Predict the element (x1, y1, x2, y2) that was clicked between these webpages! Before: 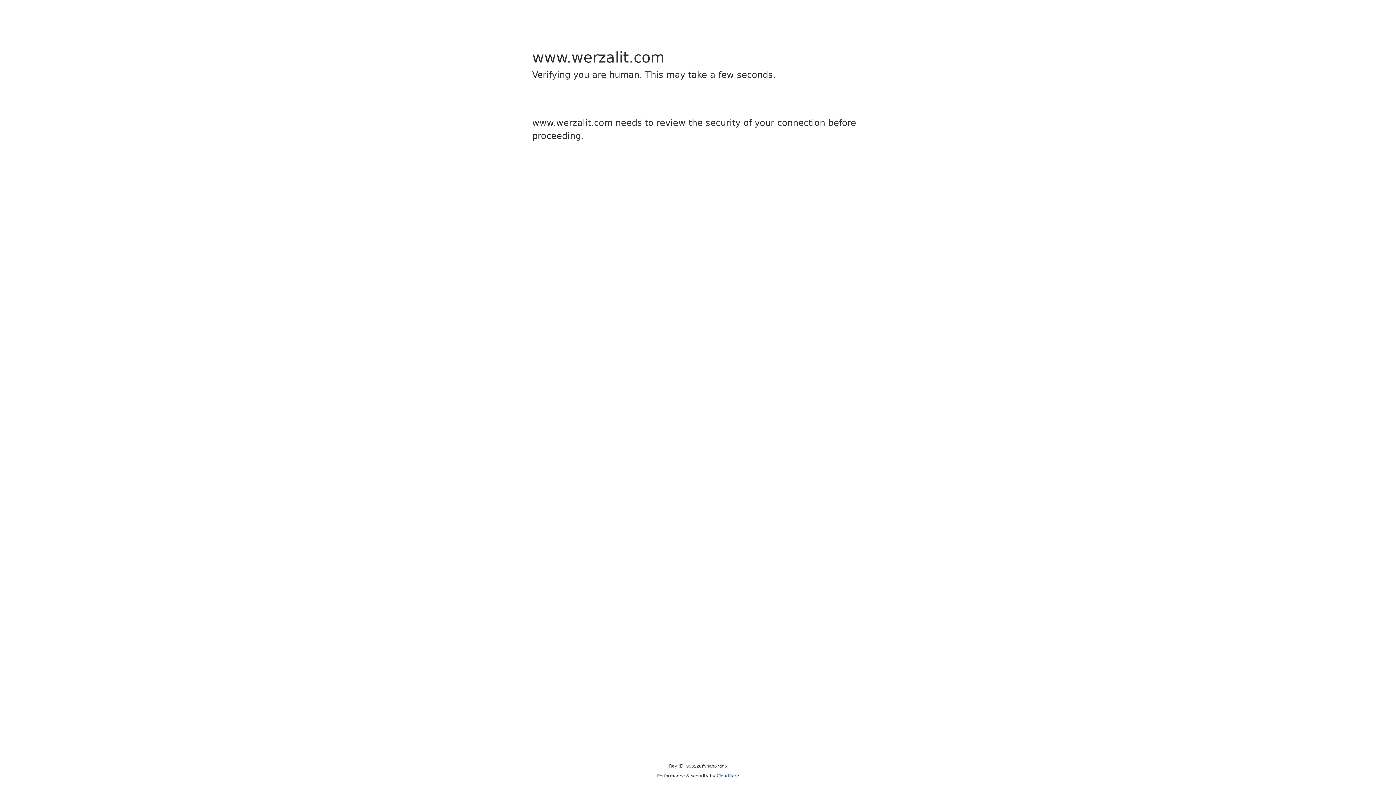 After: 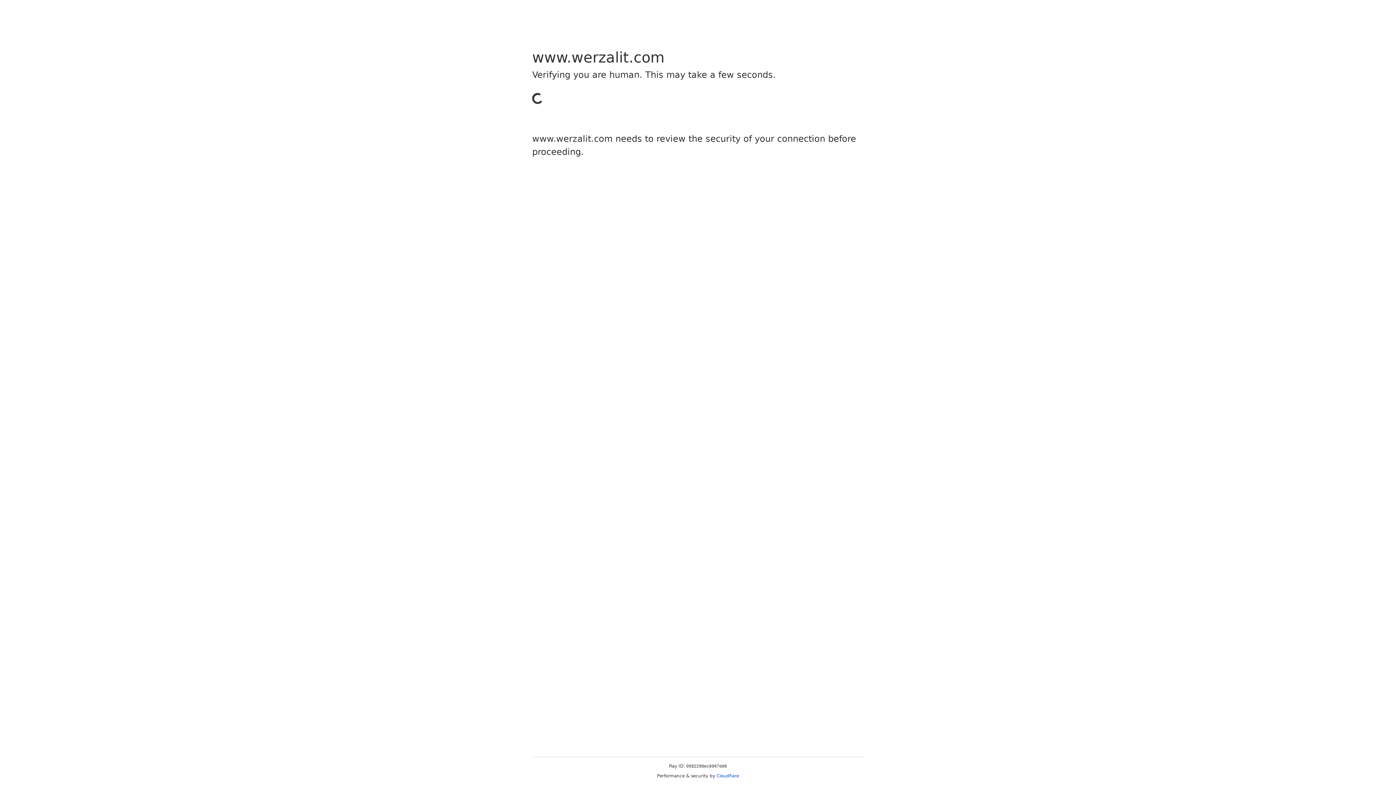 Action: bbox: (716, 773, 739, 778) label: Cloudflare